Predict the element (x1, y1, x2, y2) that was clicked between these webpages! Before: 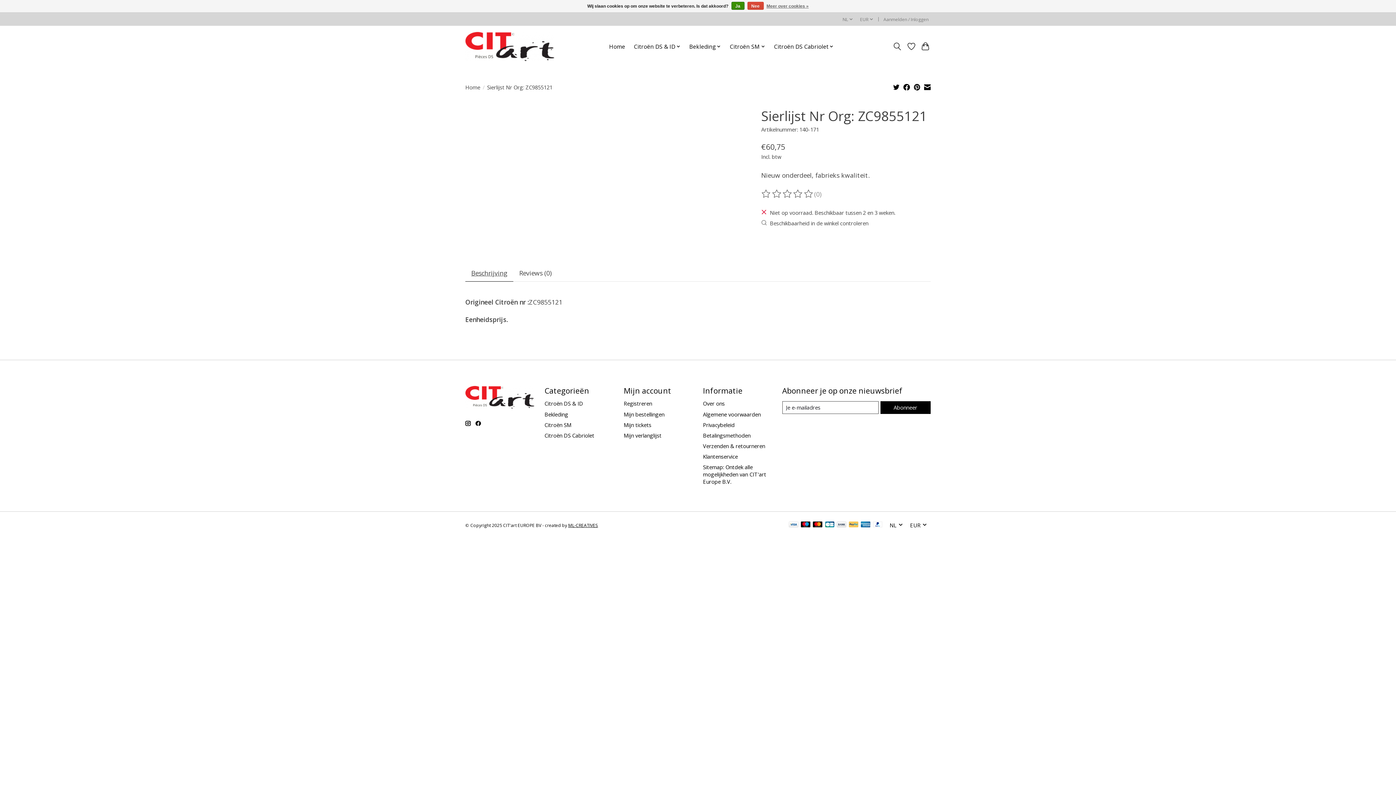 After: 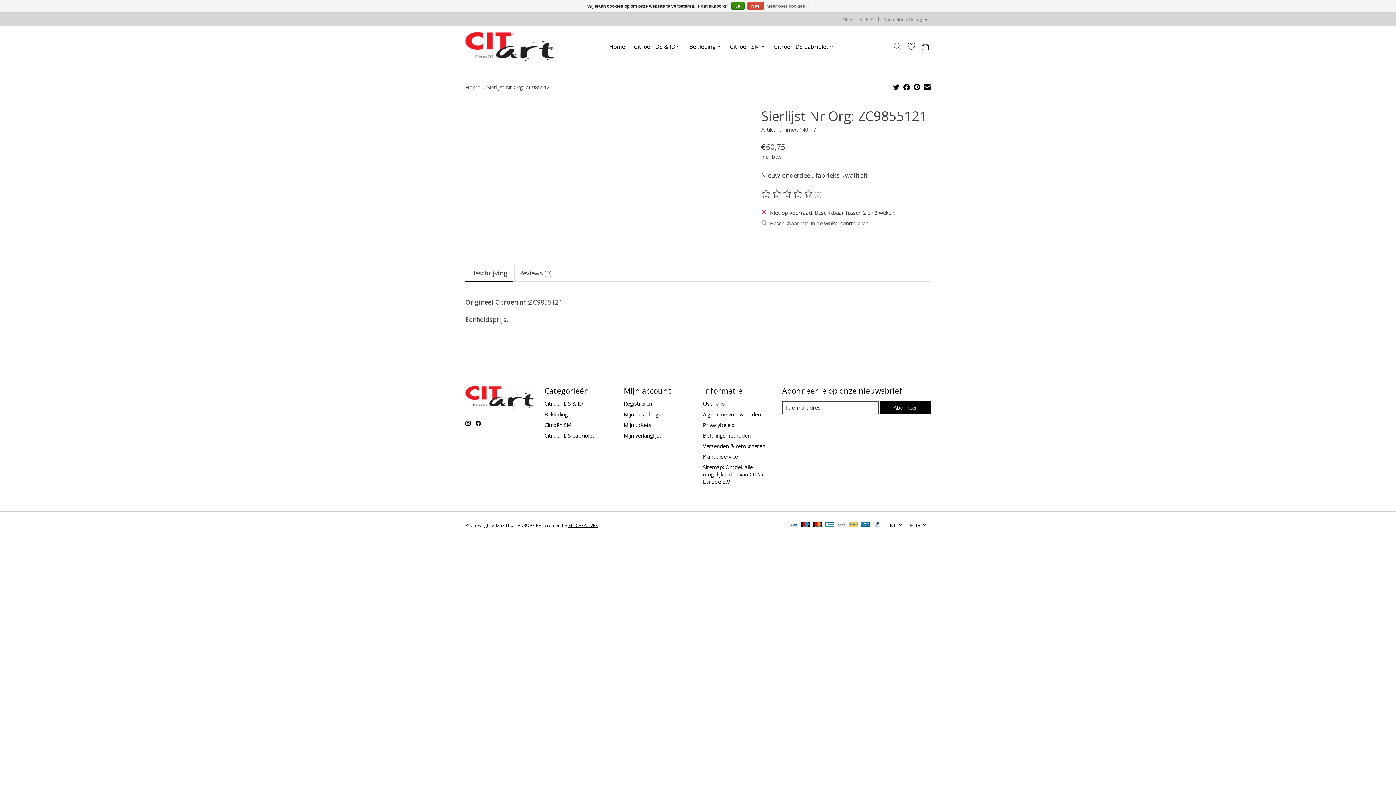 Action: label: Beschrijving bbox: (465, 264, 513, 281)